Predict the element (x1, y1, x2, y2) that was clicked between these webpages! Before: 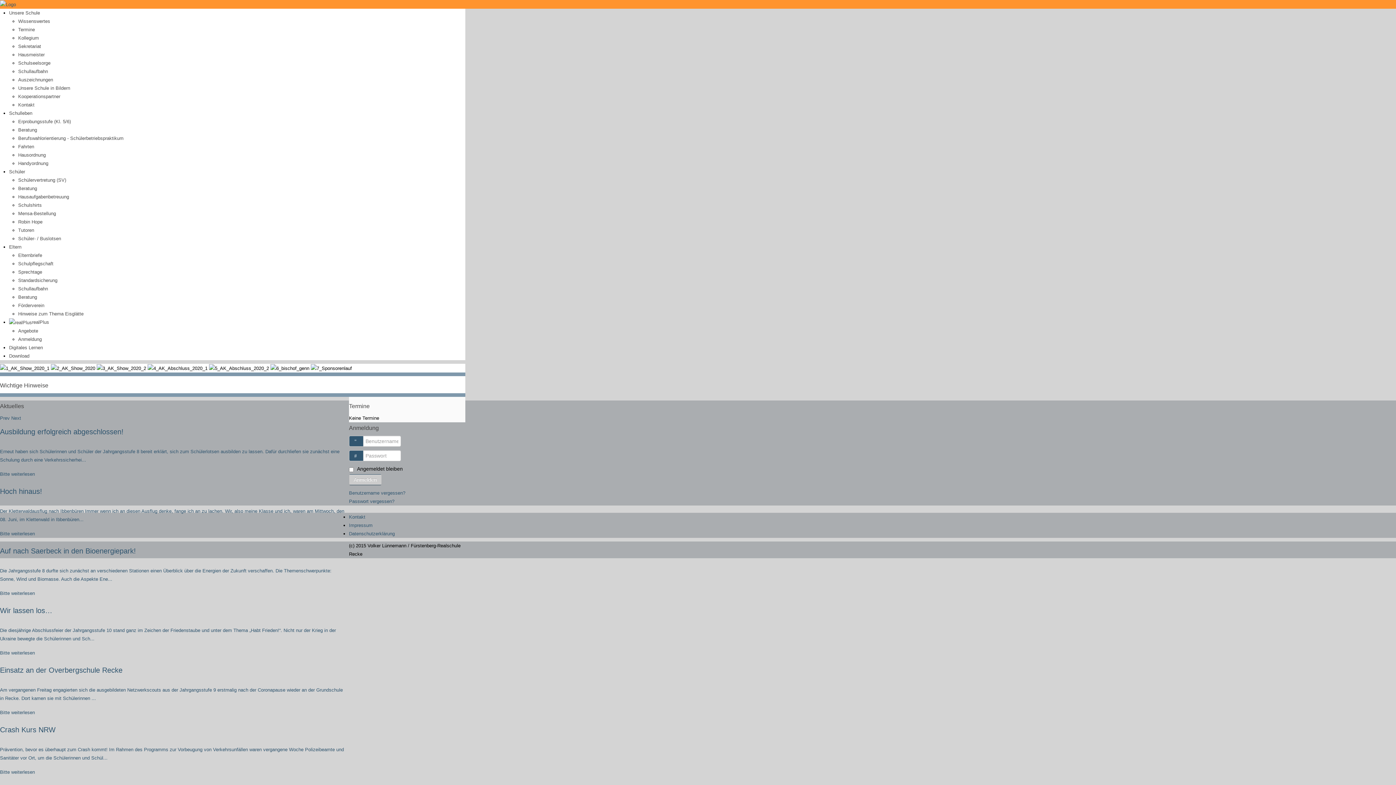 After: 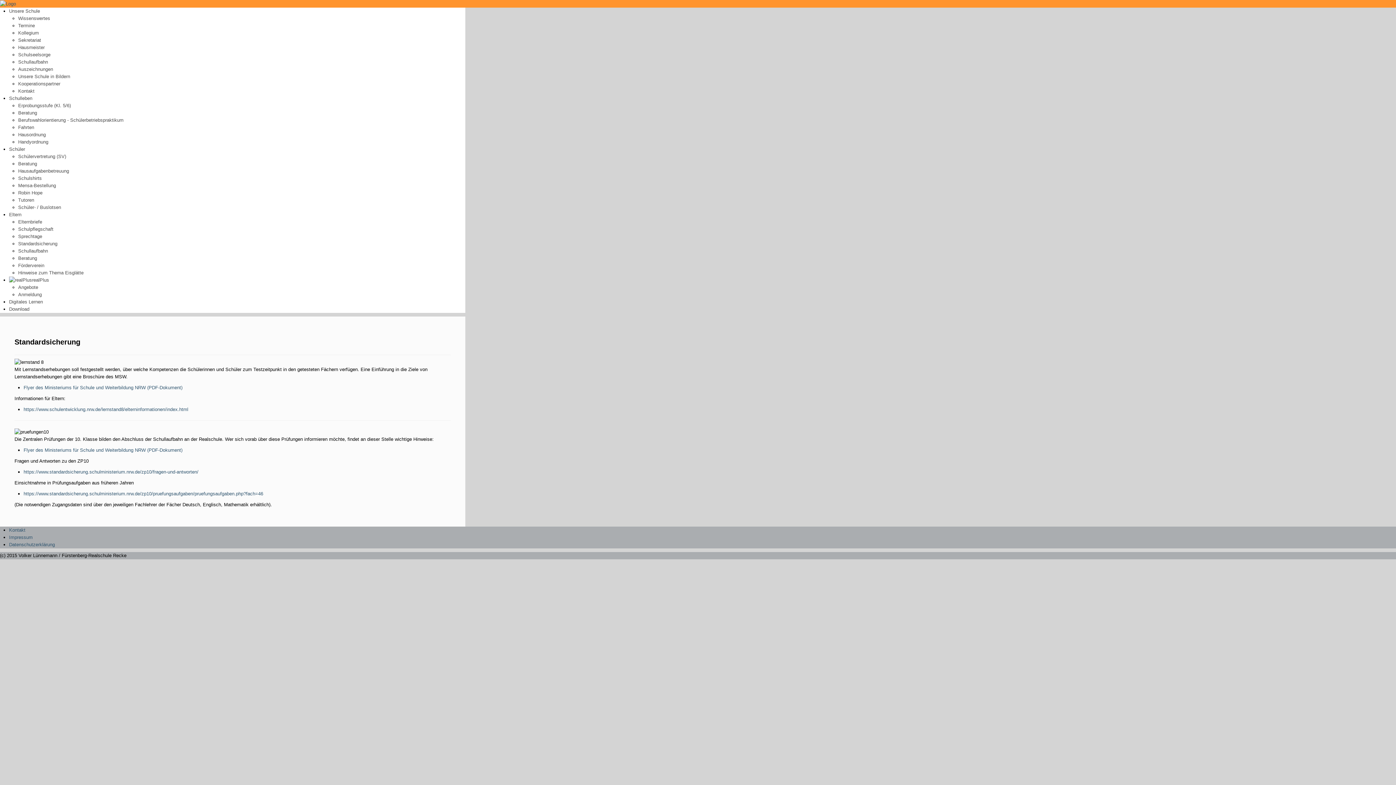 Action: bbox: (18, 277, 57, 283) label: Standardsicherung